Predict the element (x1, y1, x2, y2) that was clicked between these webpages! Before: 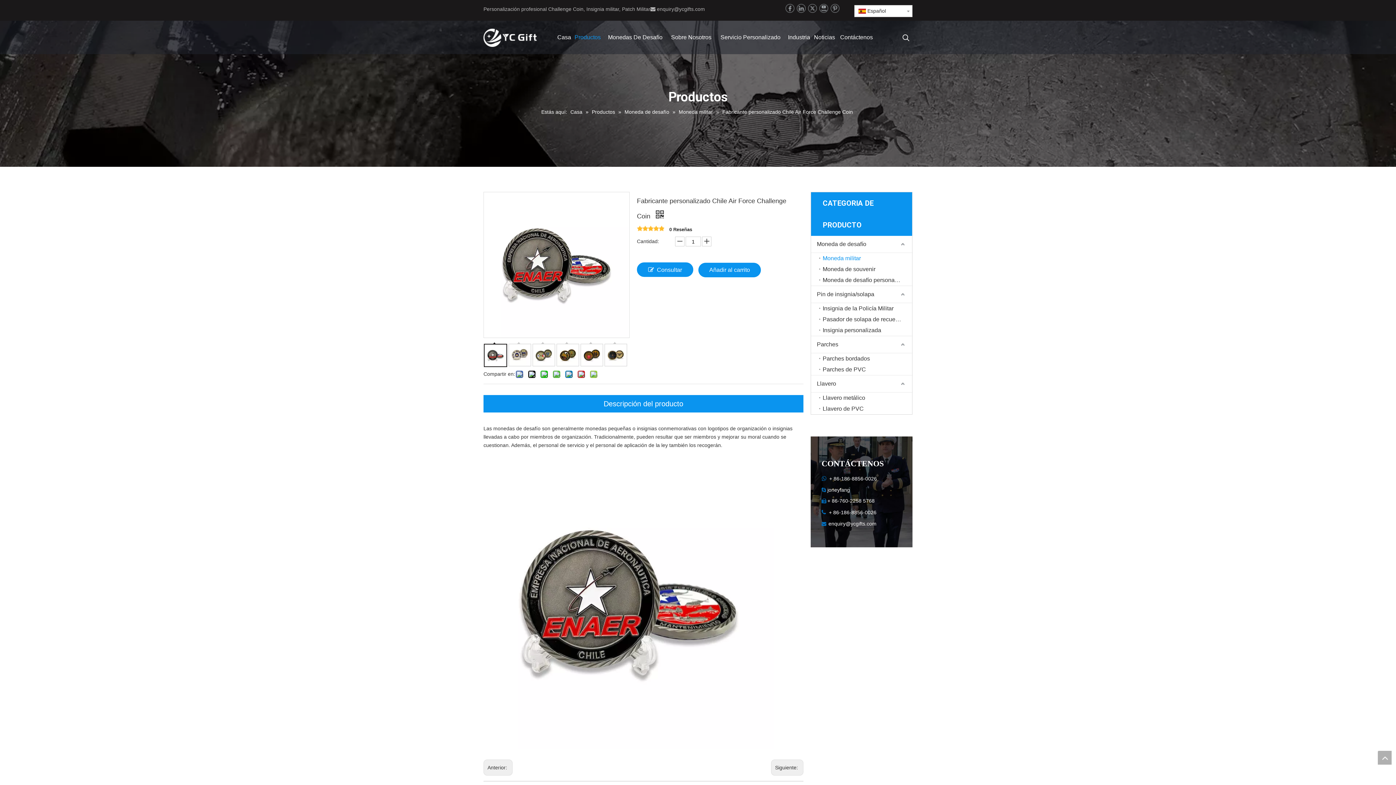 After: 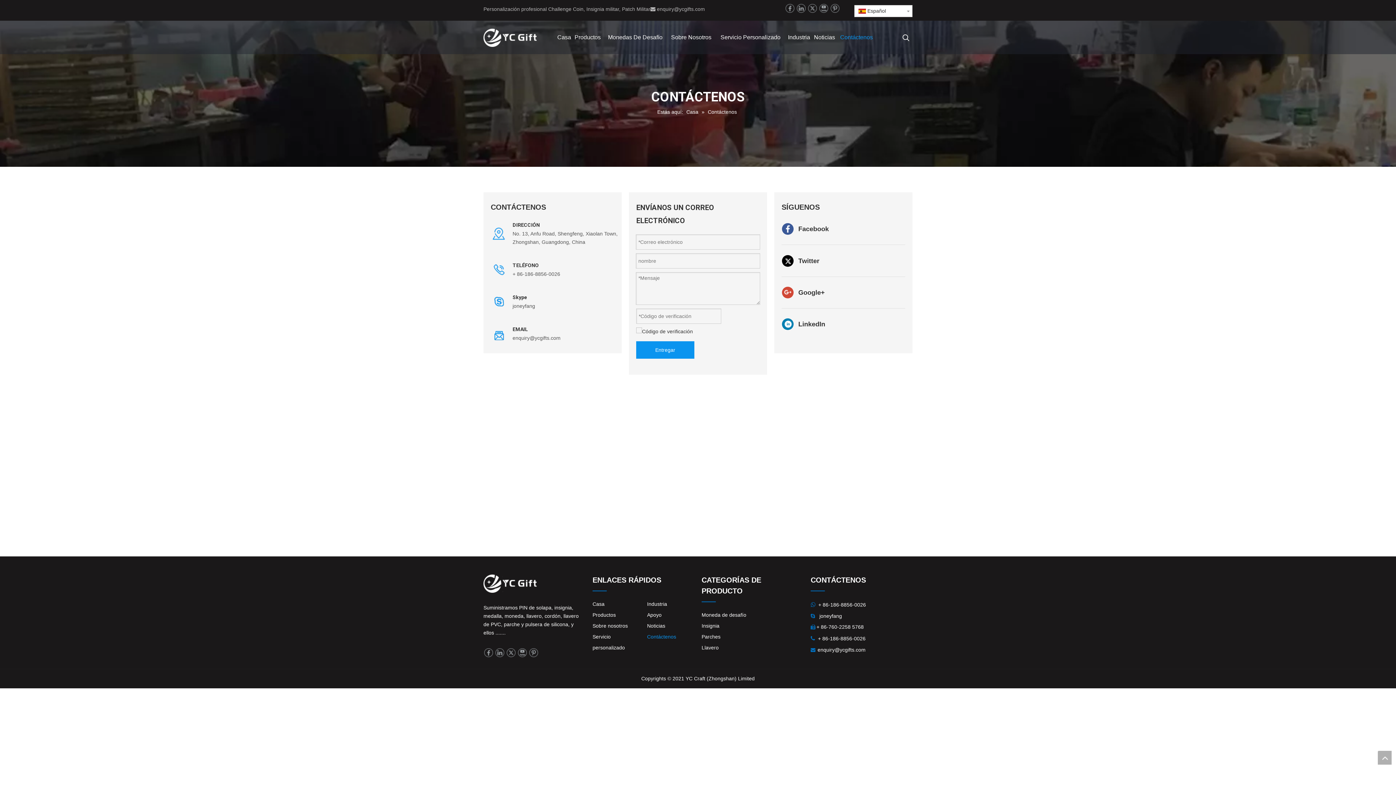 Action: label: Contáctenos bbox: (837, 22, 876, 52)